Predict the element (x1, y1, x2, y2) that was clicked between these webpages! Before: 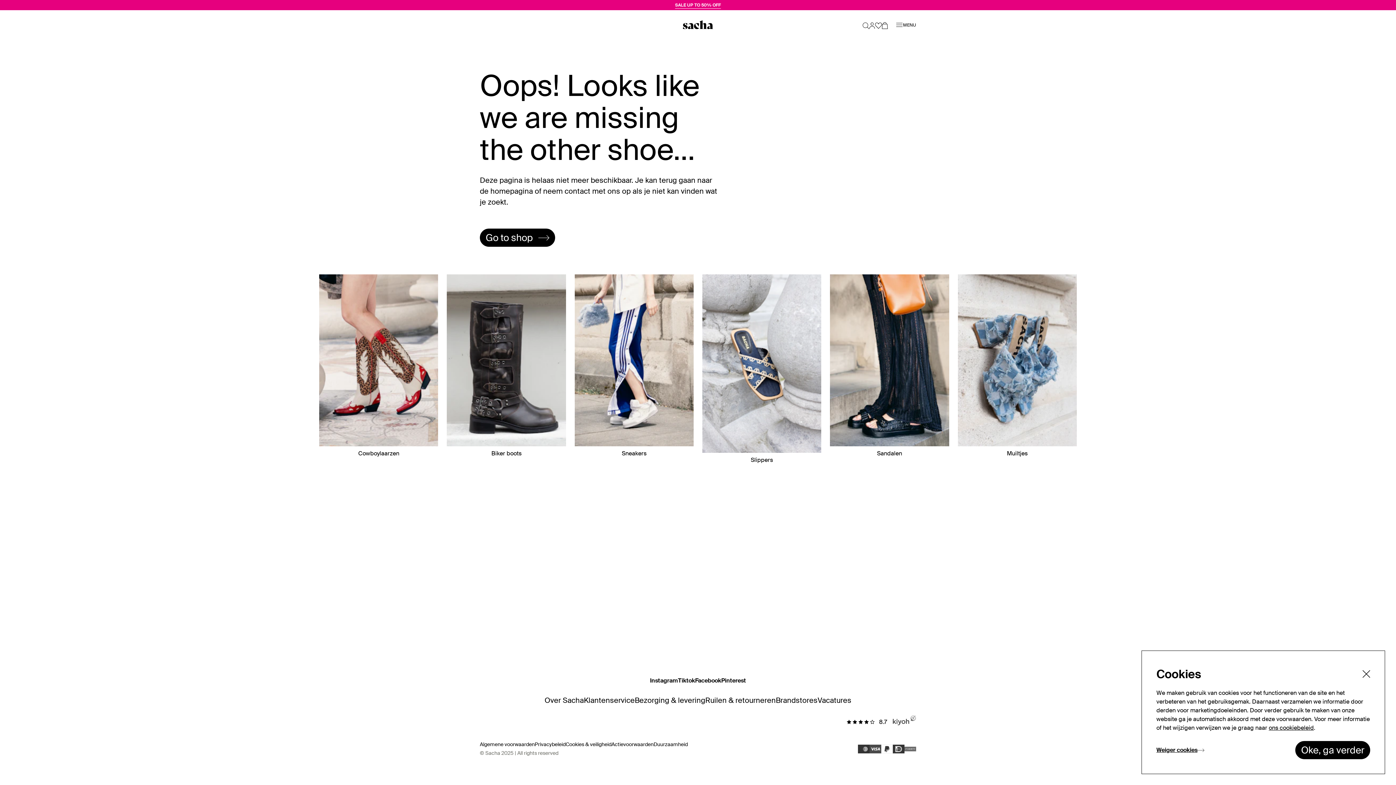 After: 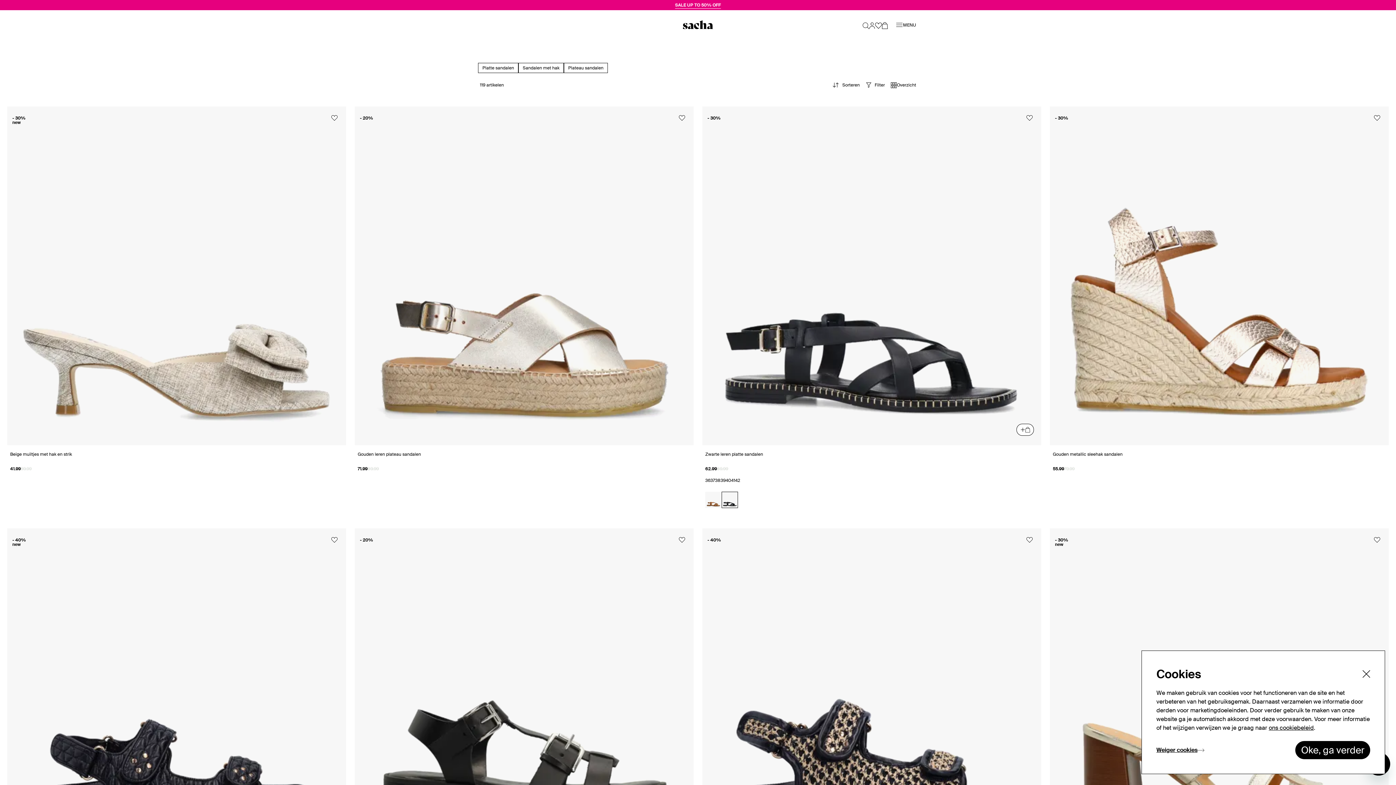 Action: label: Sandalen bbox: (830, 274, 949, 458)